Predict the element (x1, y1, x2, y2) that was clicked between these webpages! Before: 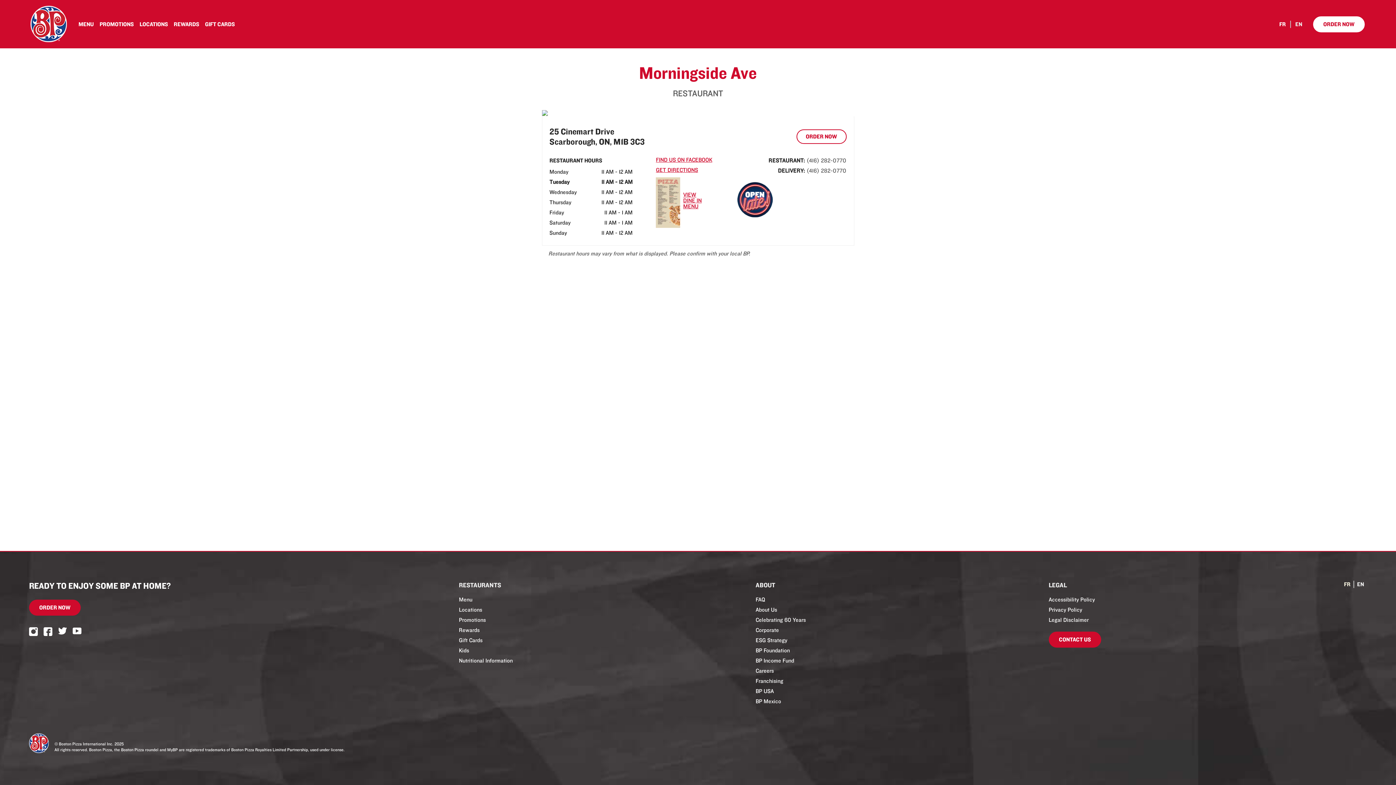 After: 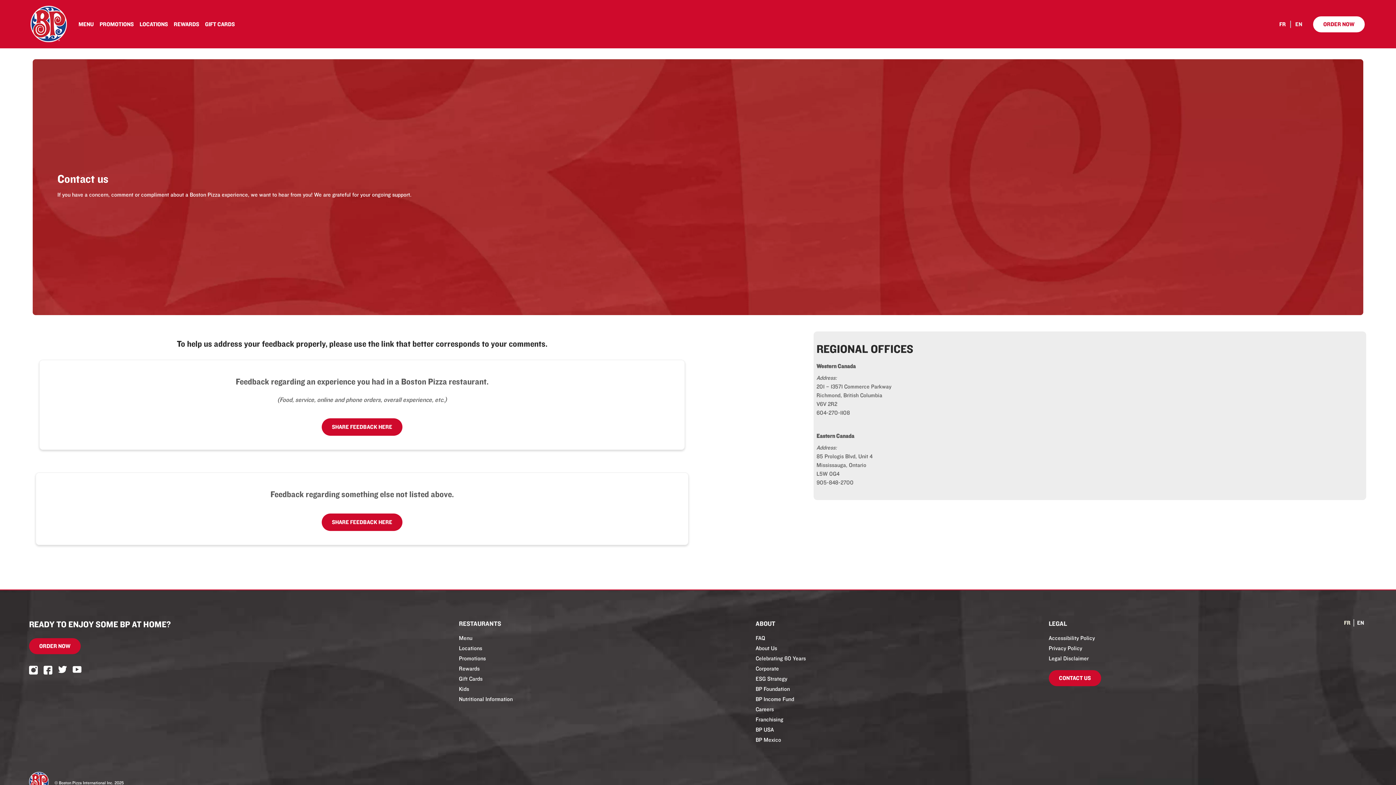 Action: bbox: (1049, 632, 1101, 648) label: CONTACT US